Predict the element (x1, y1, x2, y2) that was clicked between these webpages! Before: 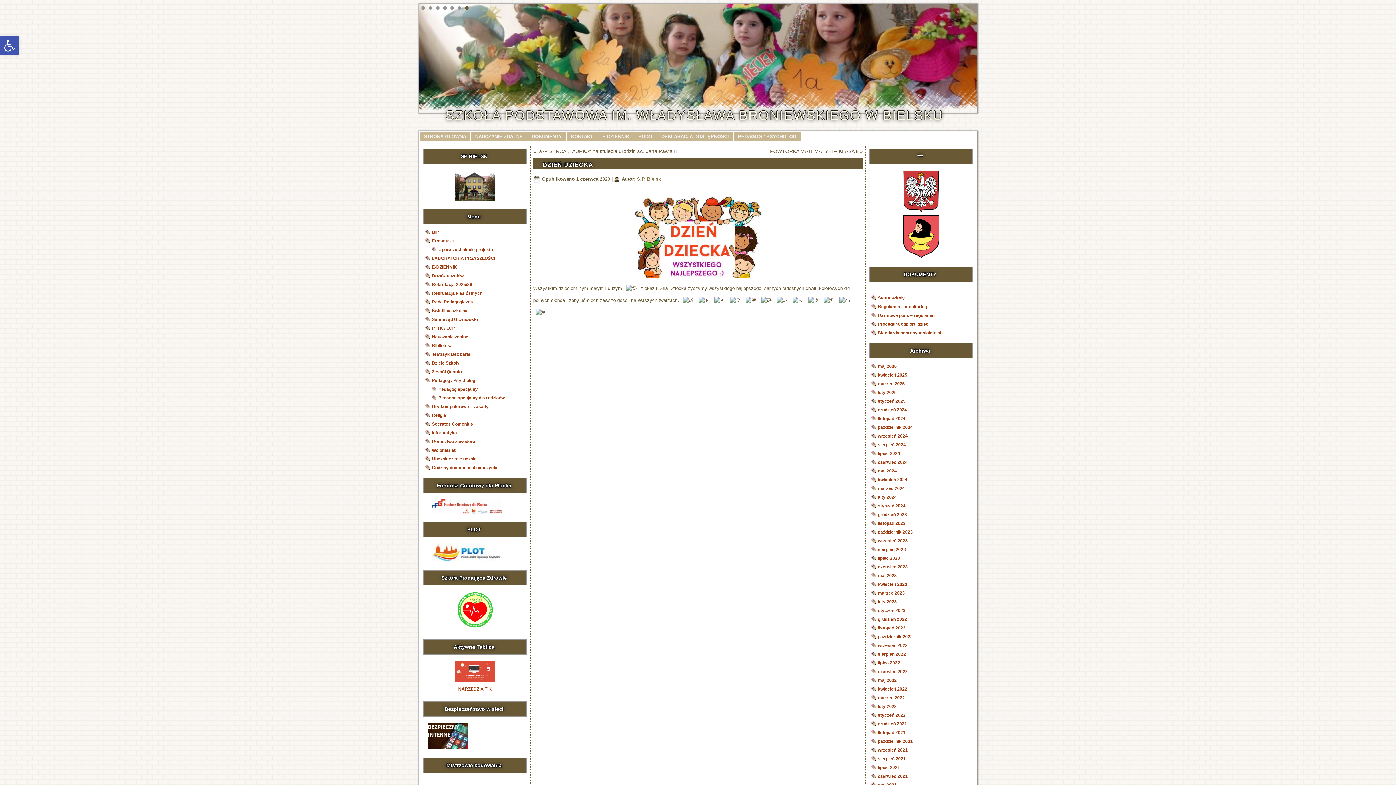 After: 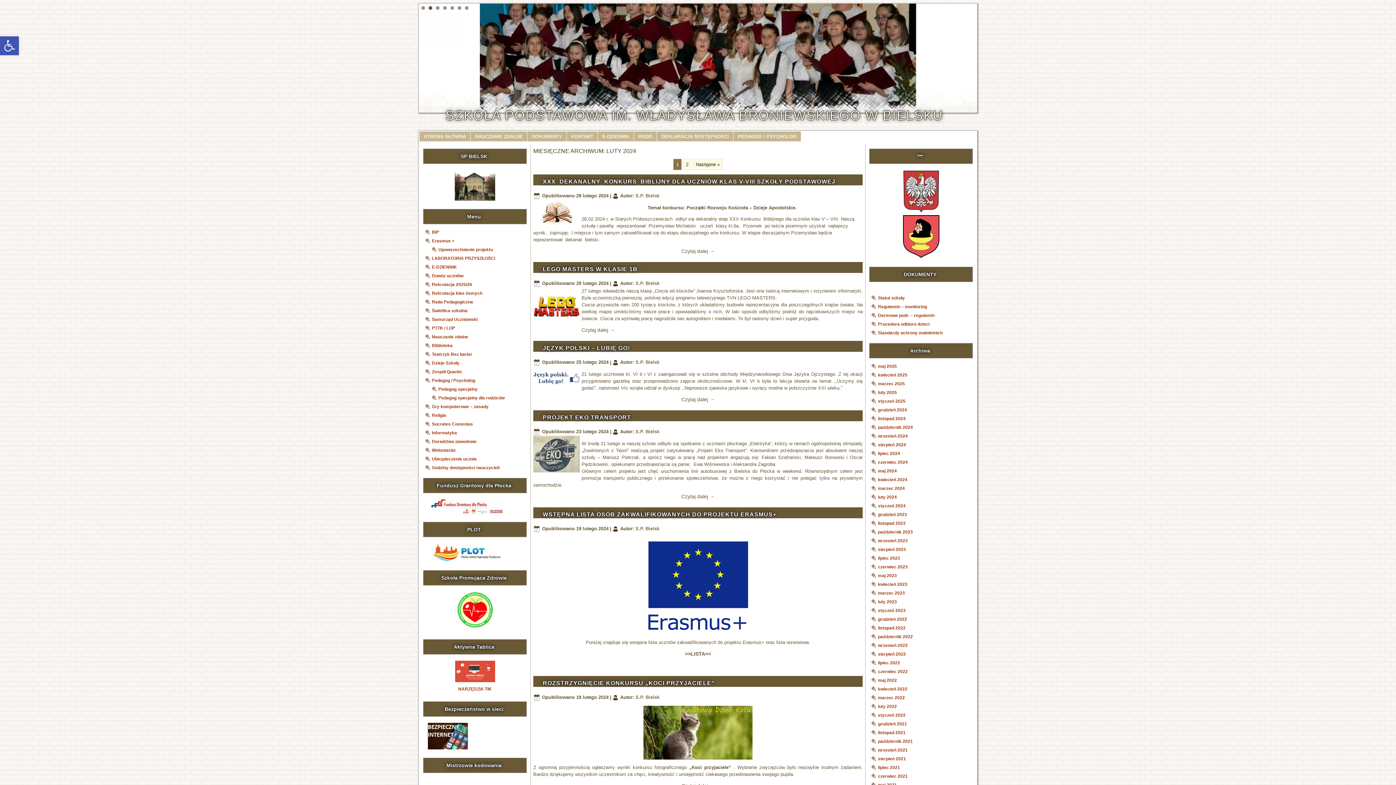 Action: label: luty 2024 bbox: (878, 494, 897, 500)